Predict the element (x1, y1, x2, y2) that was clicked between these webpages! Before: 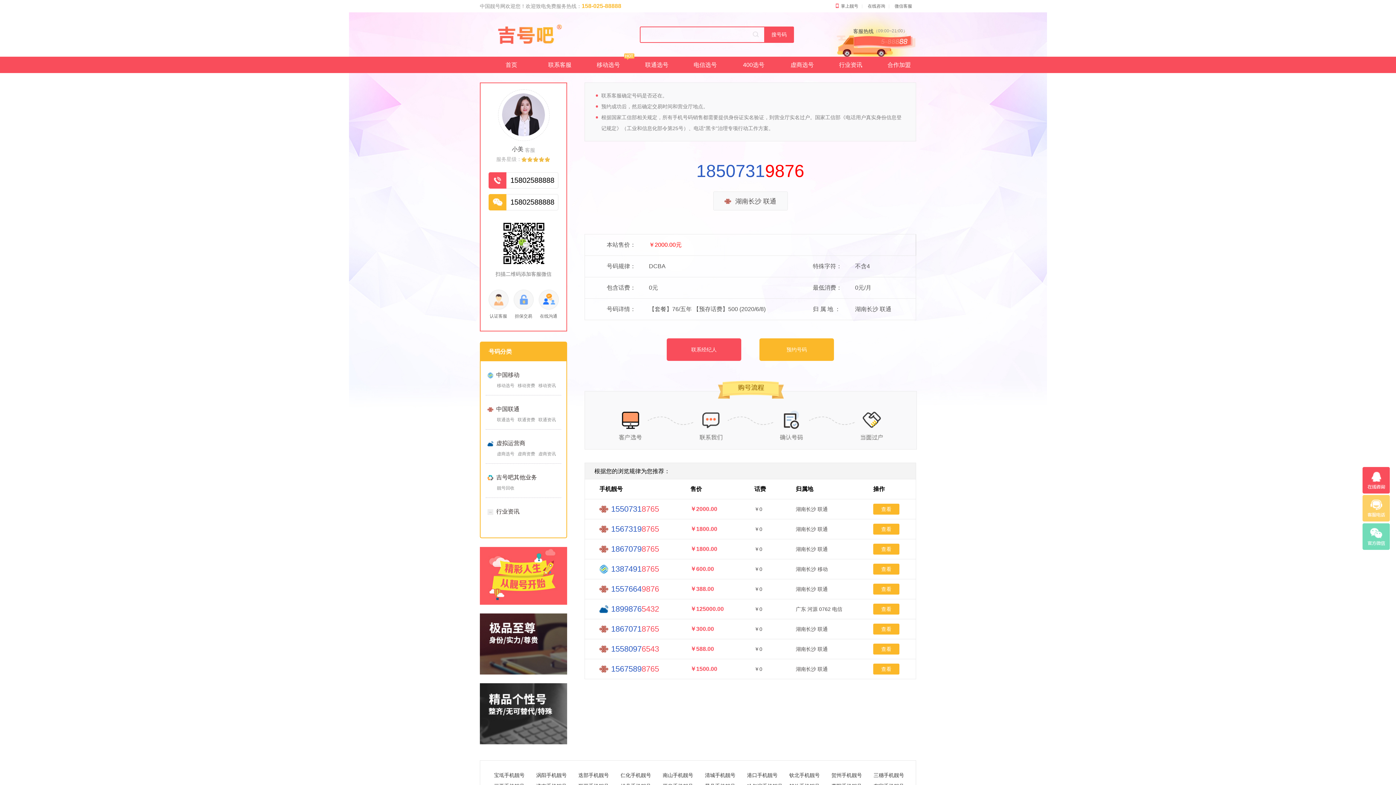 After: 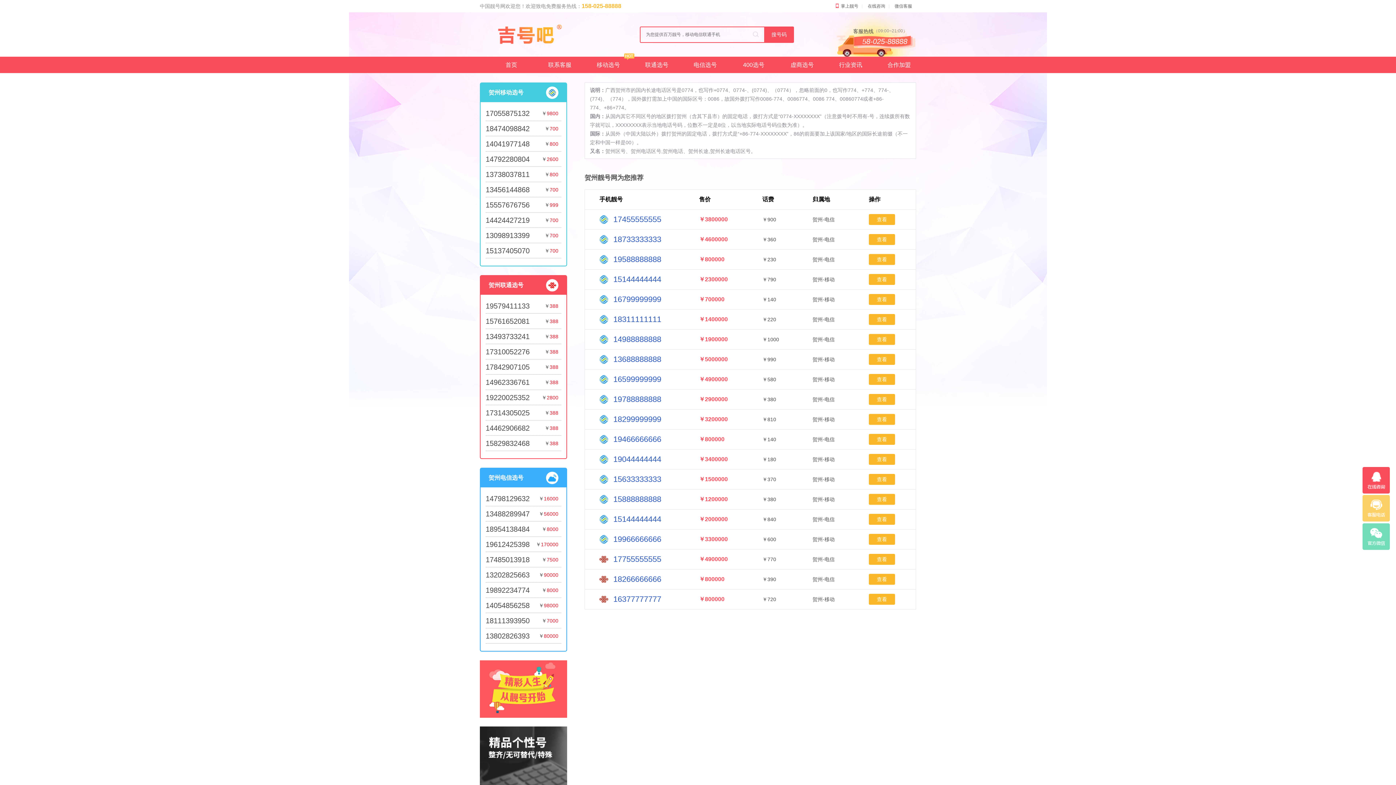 Action: label: 贺州手机靓号 bbox: (831, 772, 862, 778)